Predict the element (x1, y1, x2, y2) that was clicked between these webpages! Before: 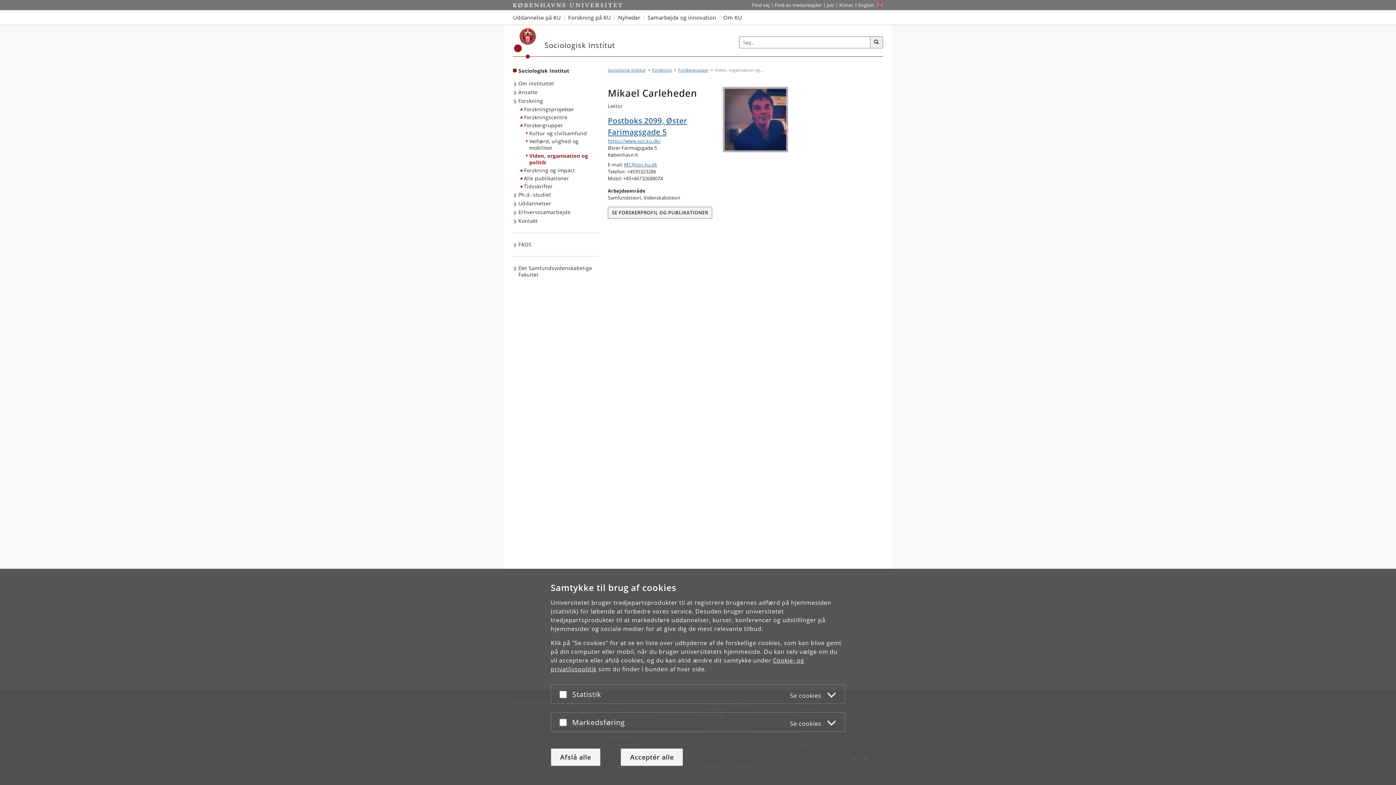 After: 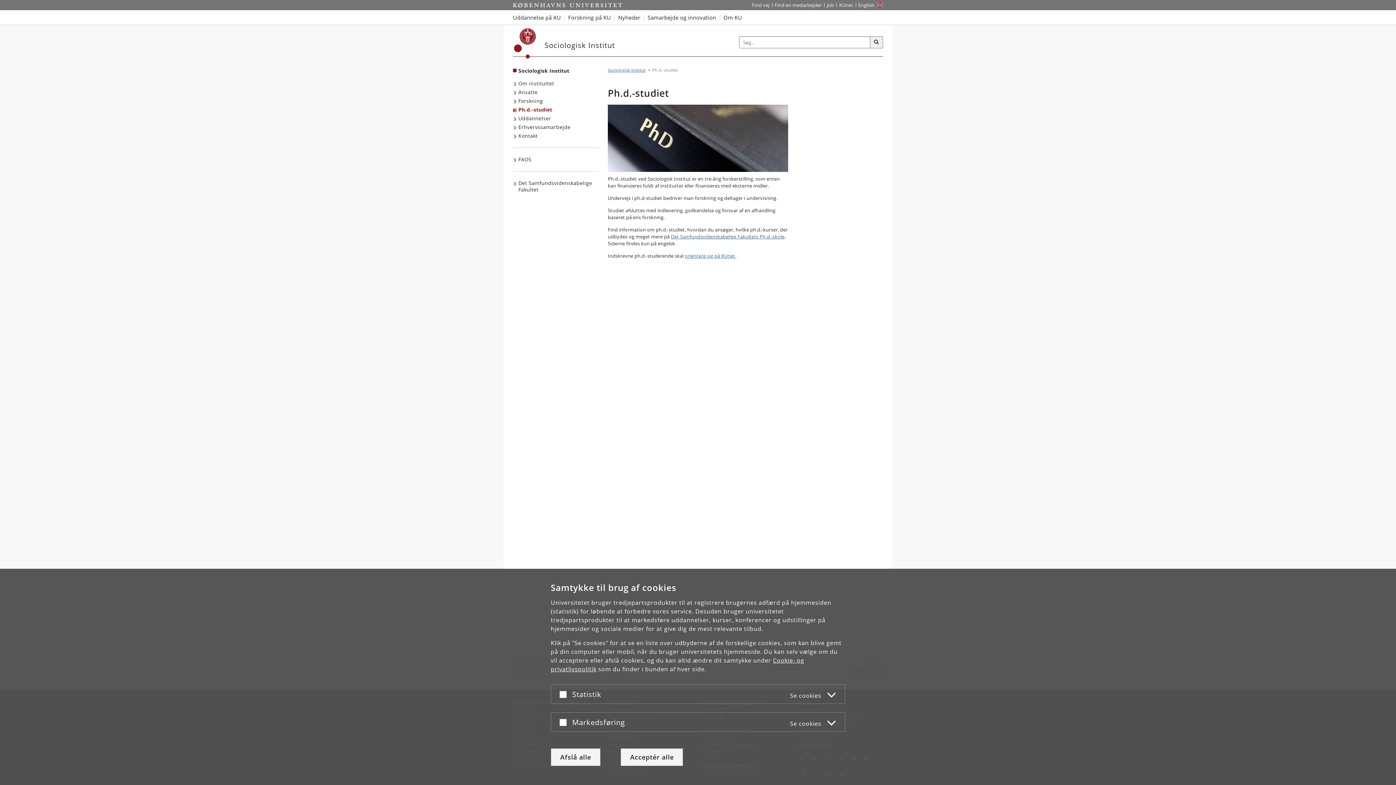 Action: bbox: (513, 190, 553, 199) label: Ph.d.-studiet